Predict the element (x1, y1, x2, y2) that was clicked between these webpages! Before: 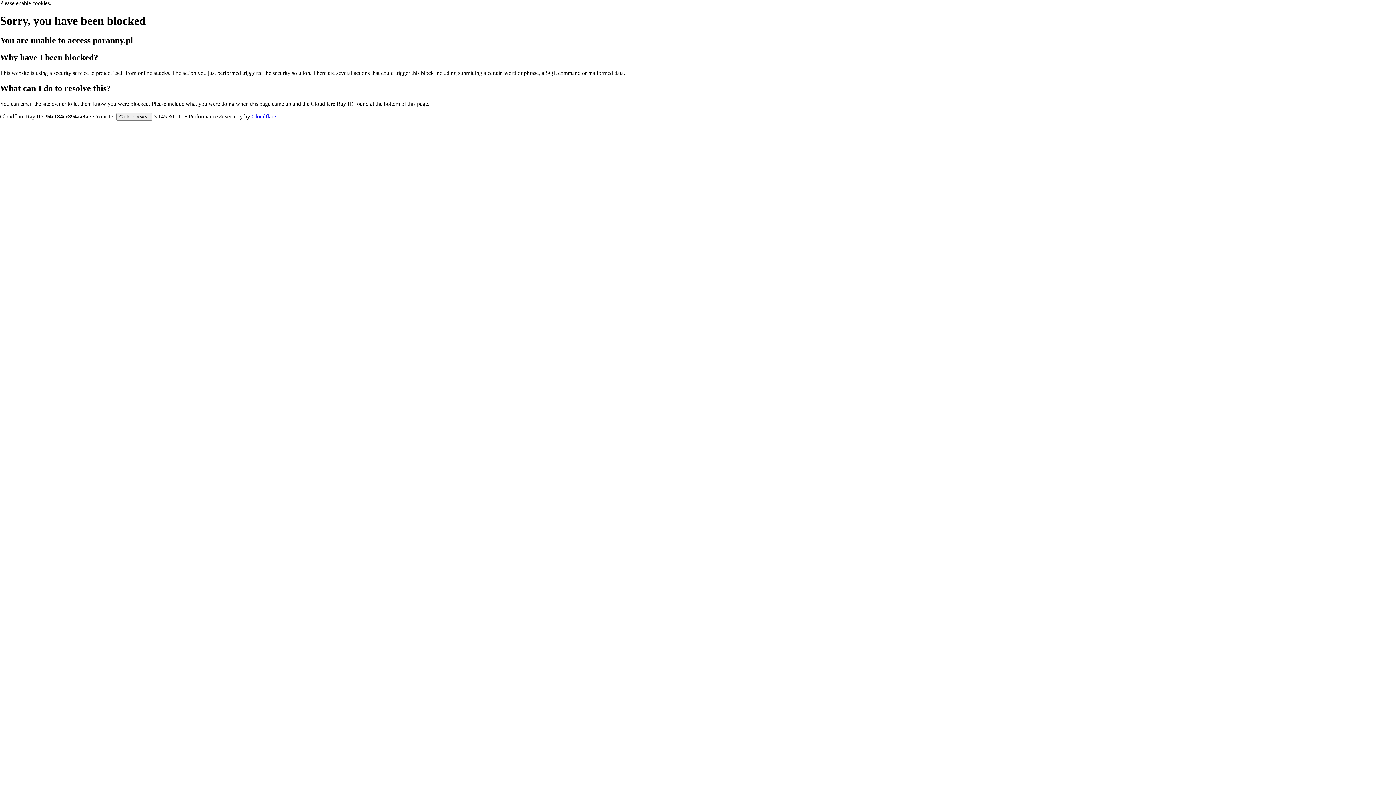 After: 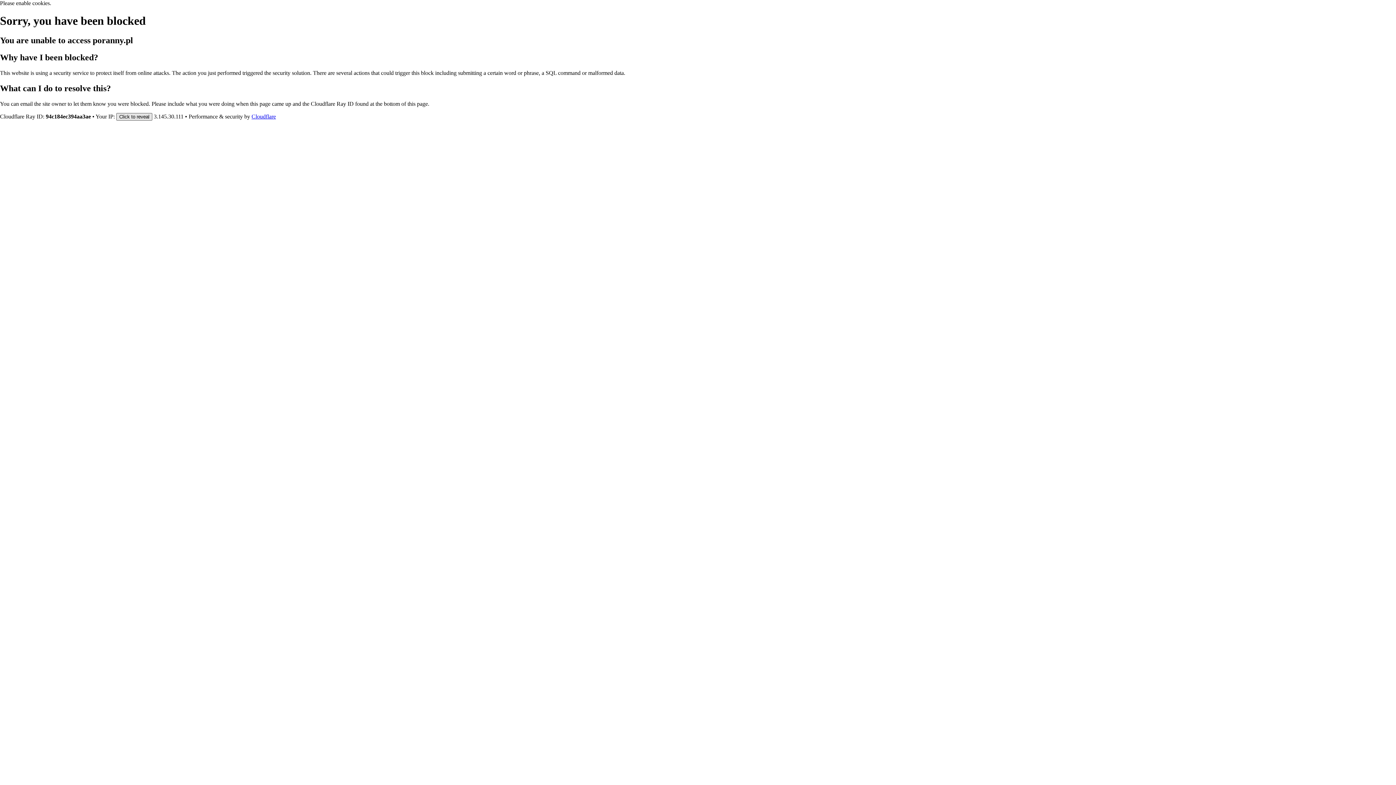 Action: bbox: (116, 112, 152, 120) label: Click to reveal